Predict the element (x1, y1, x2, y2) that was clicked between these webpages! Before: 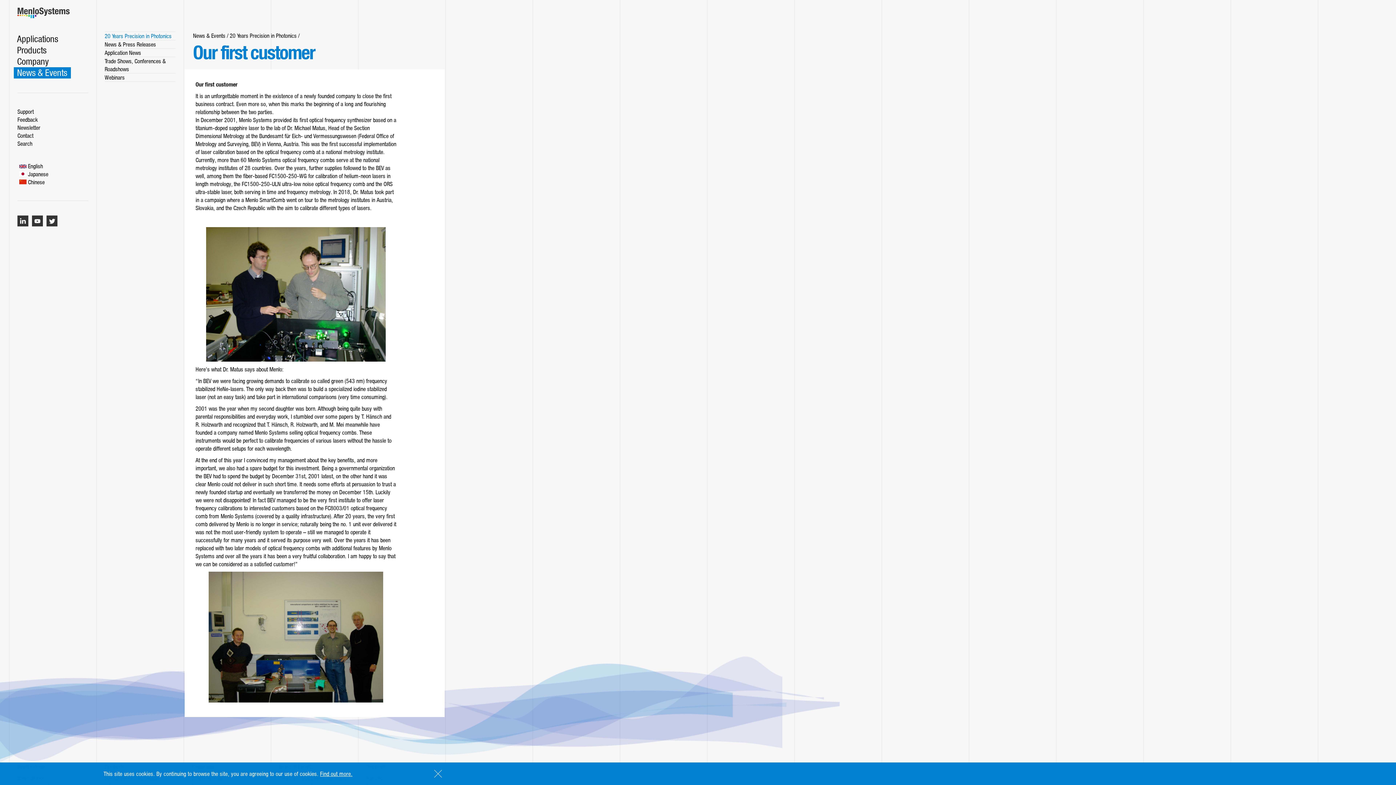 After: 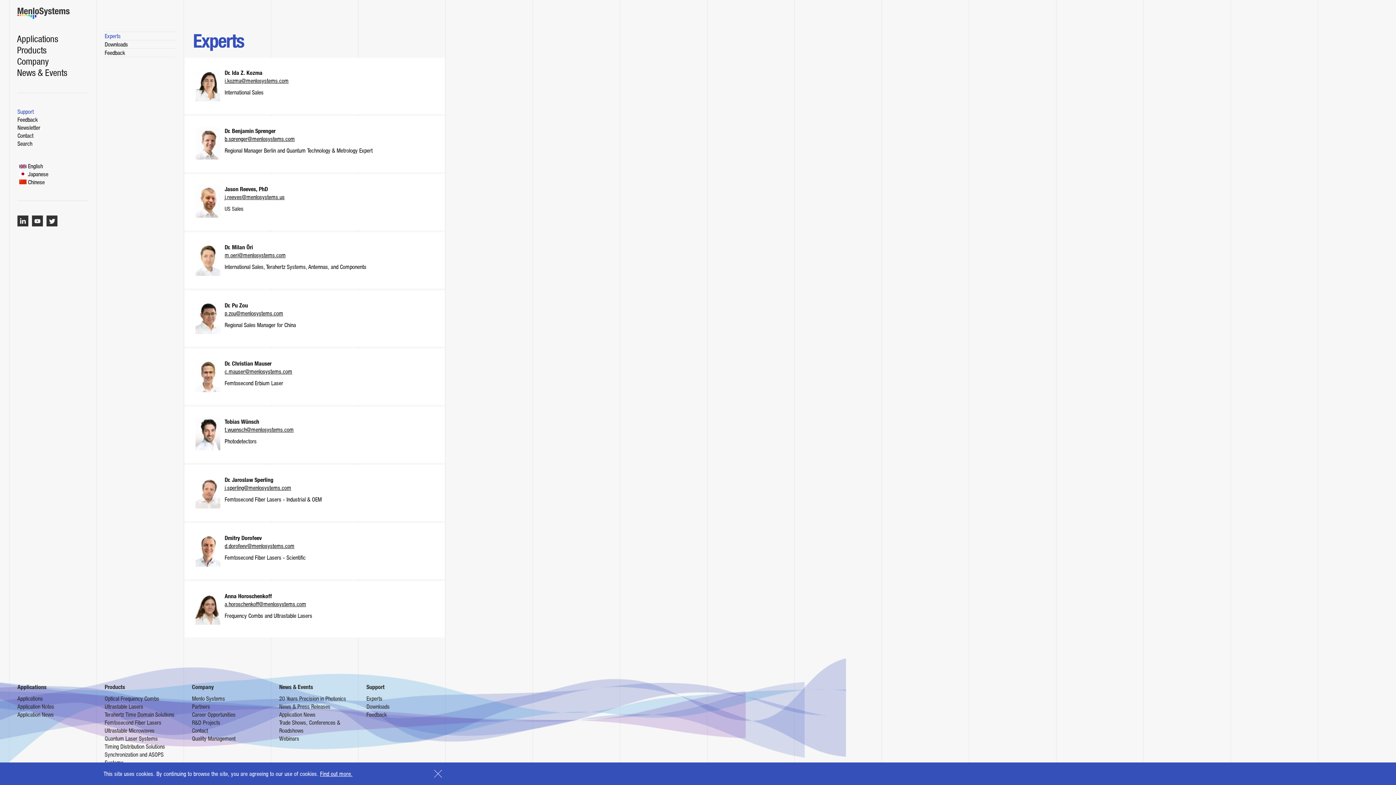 Action: label: Support bbox: (17, 108, 33, 114)